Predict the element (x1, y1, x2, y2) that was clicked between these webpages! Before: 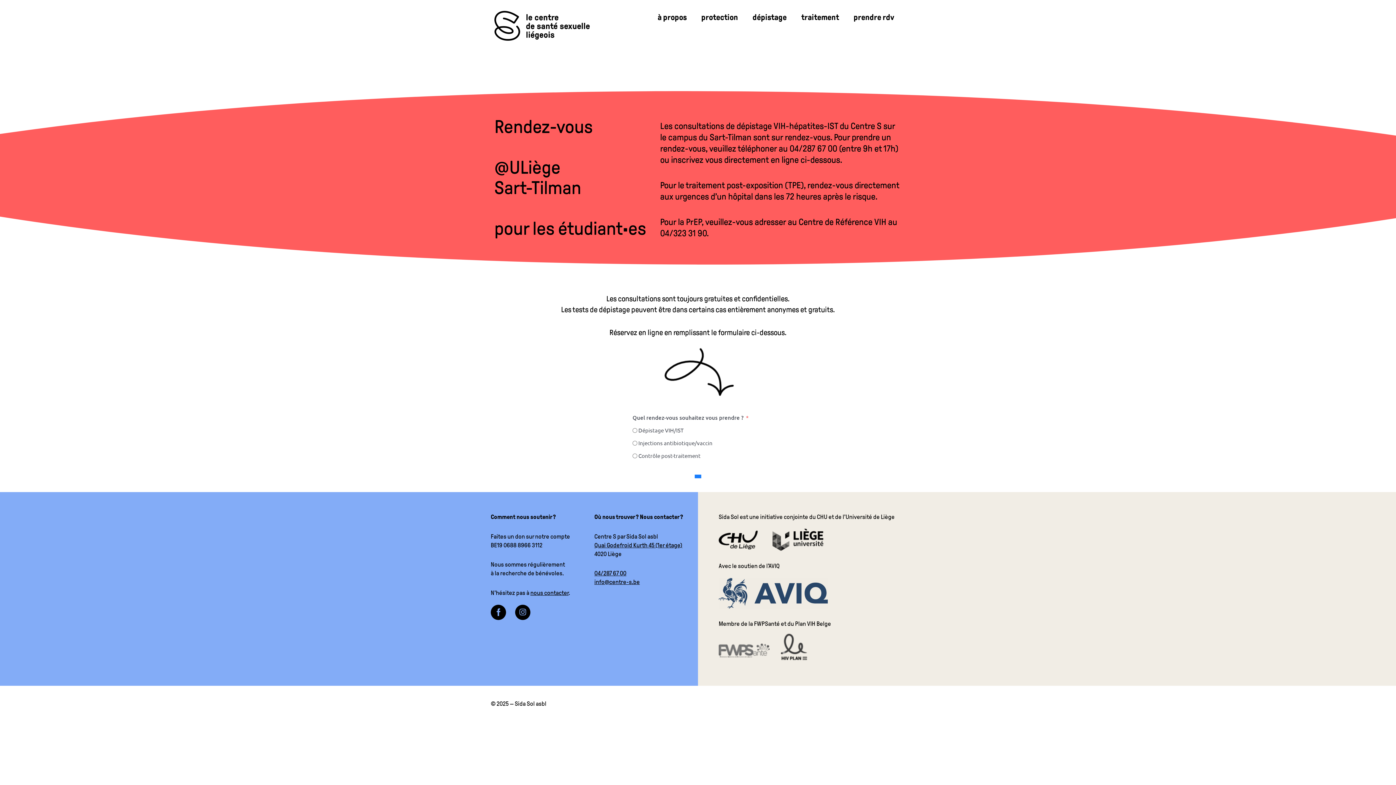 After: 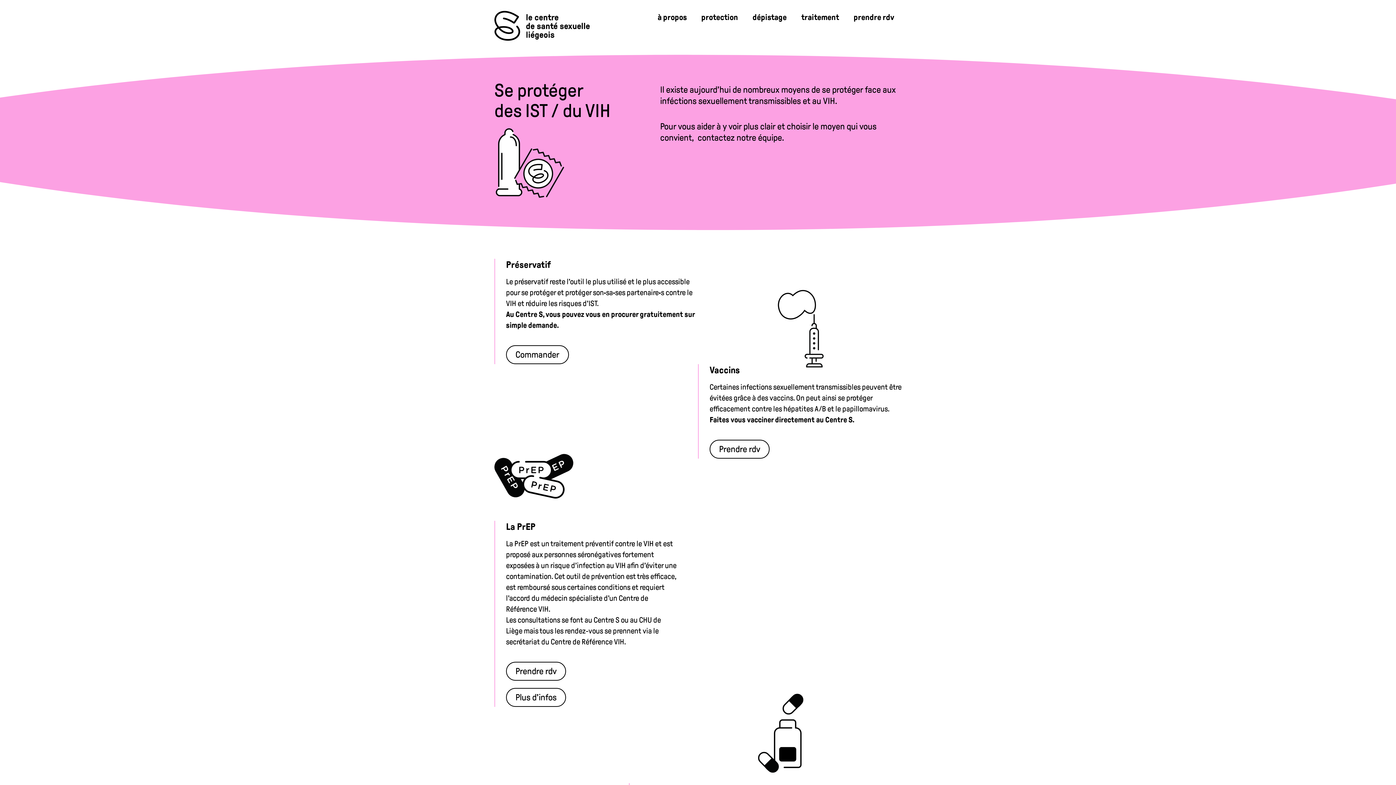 Action: label: protection bbox: (694, 10, 745, 24)